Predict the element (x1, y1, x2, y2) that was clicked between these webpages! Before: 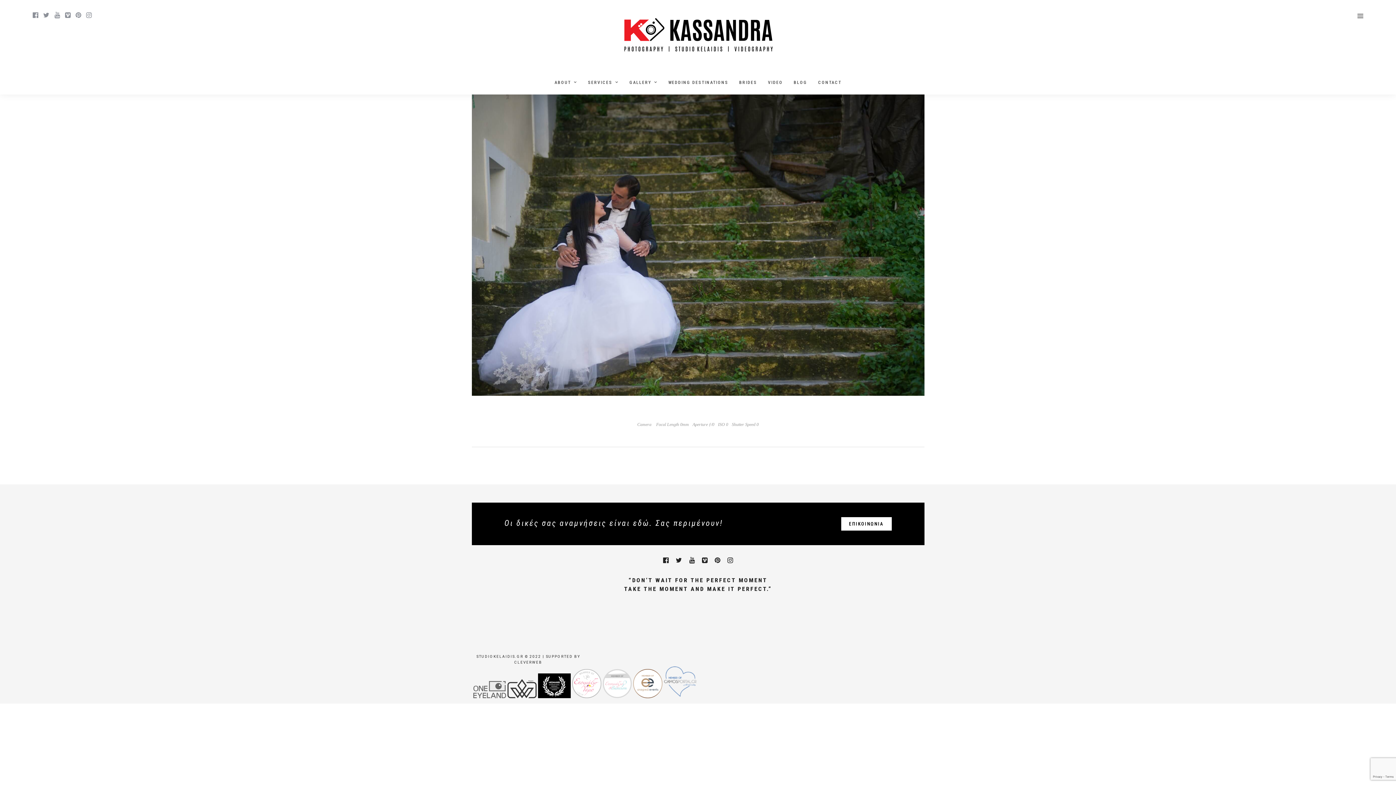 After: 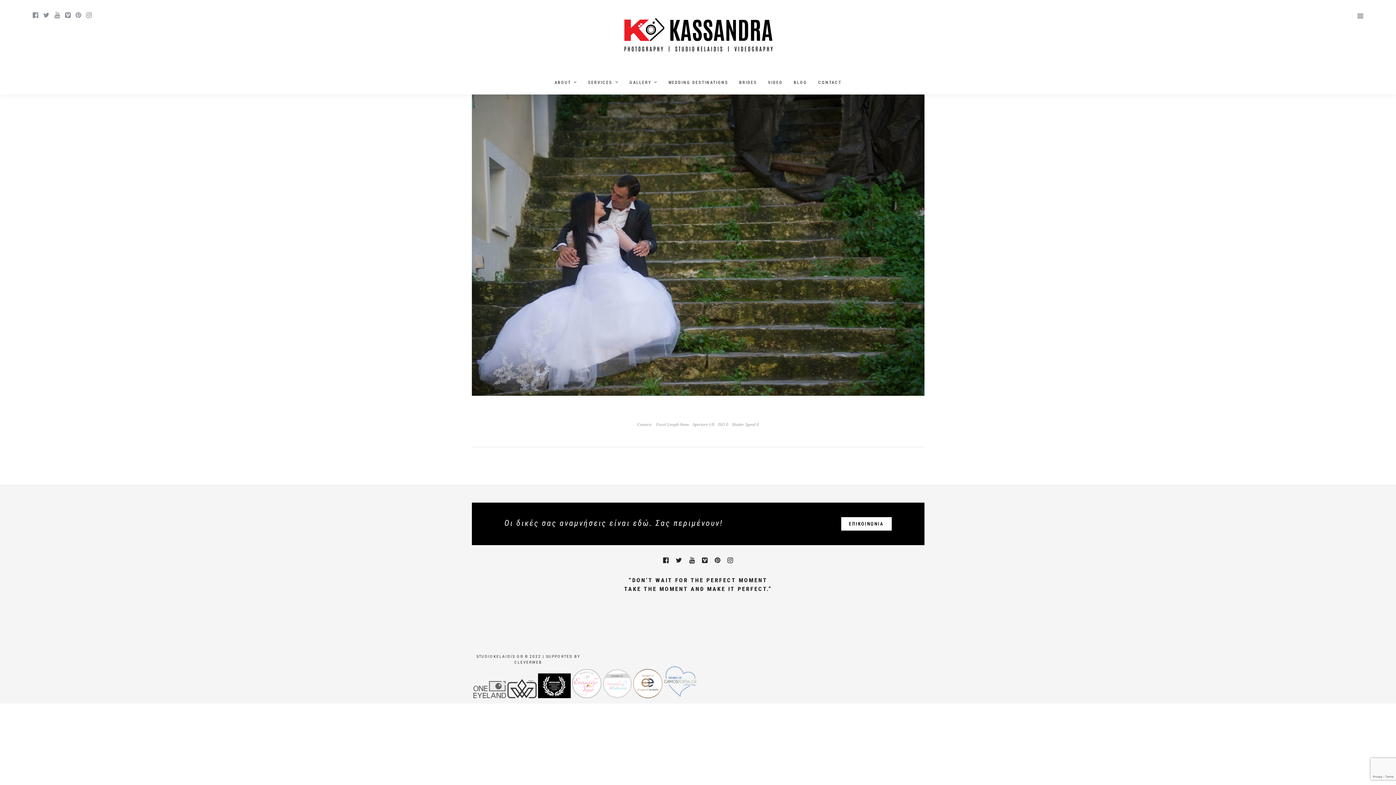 Action: label: CLEVERWEB bbox: (514, 660, 542, 664)